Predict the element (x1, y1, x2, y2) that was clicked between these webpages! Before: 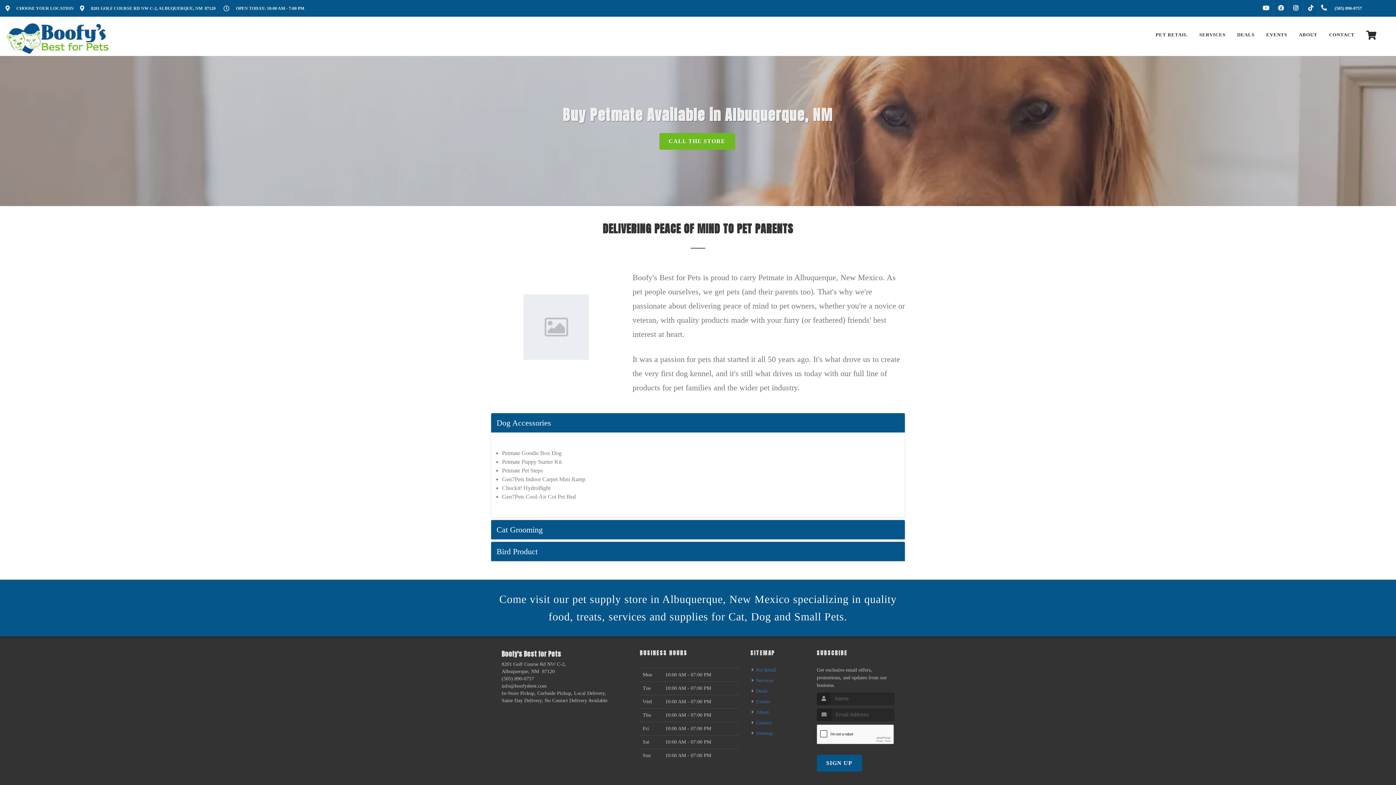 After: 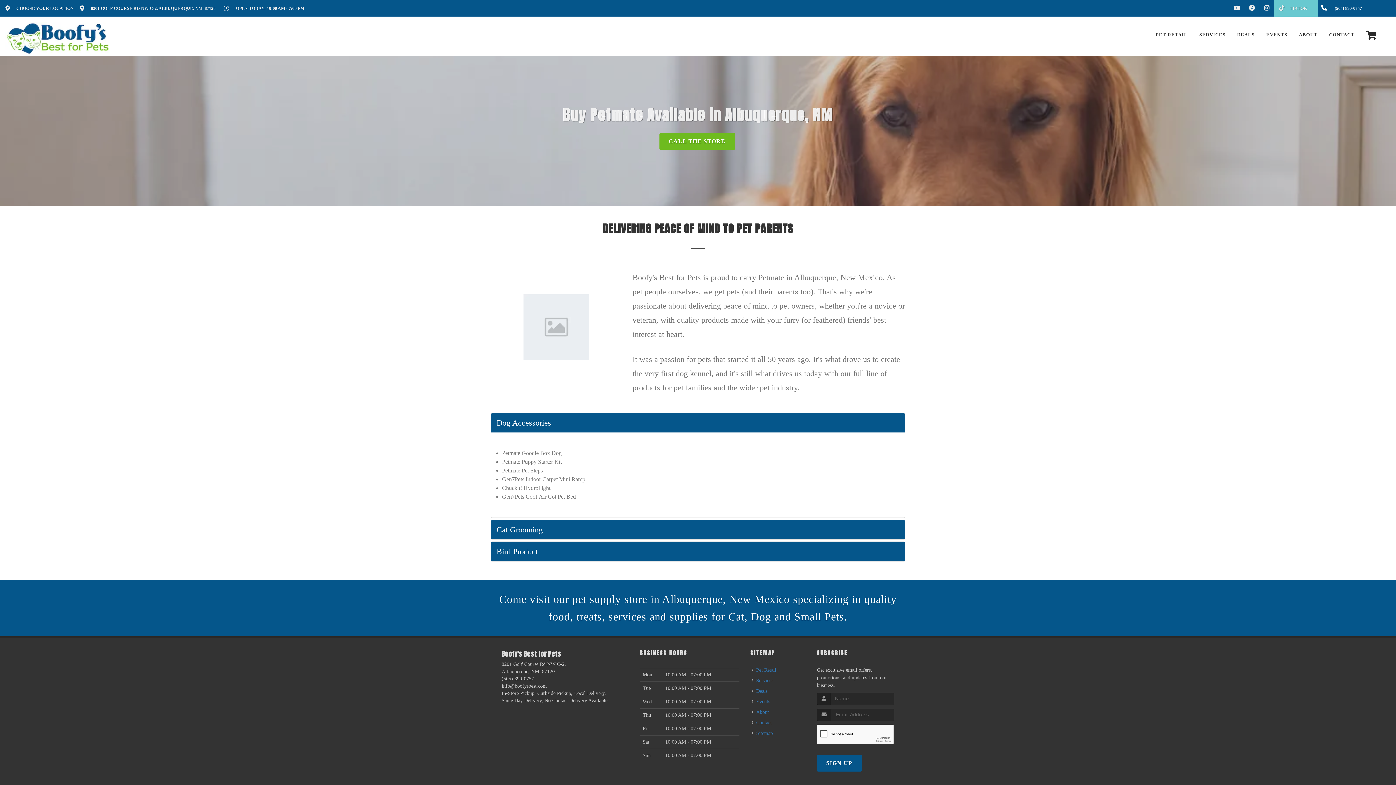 Action: label: TIKTOK bbox: (1303, 0, 1318, 16)